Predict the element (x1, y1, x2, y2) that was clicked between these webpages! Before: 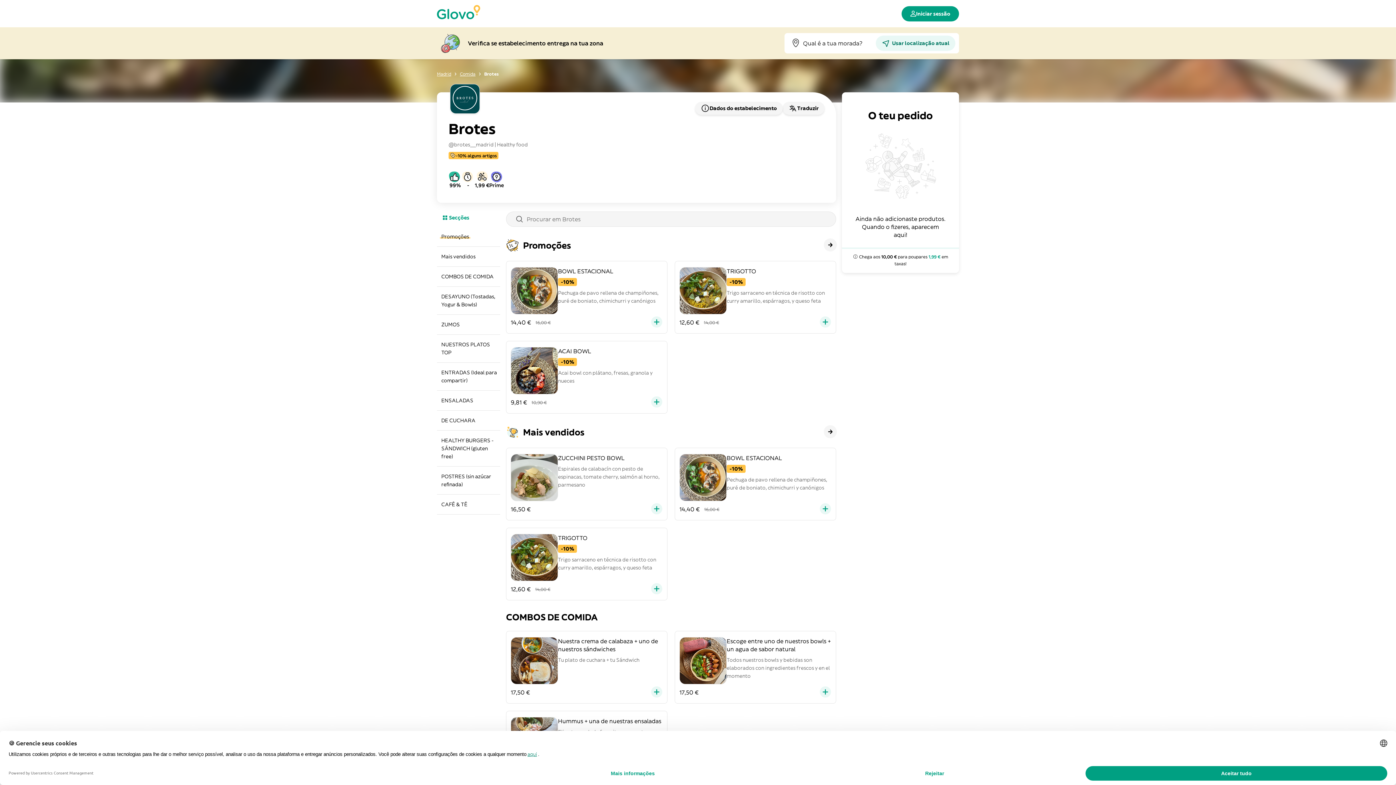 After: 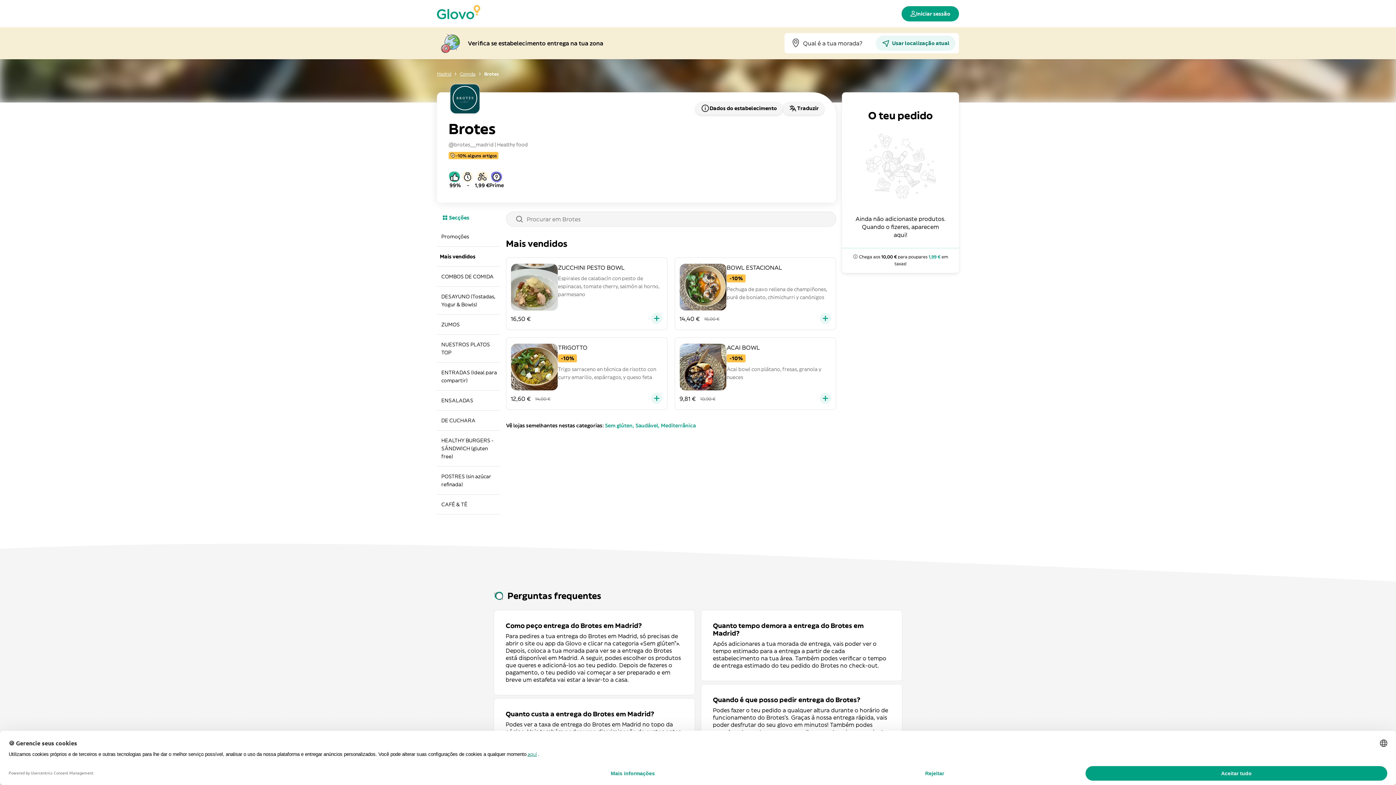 Action: bbox: (824, 425, 836, 439)